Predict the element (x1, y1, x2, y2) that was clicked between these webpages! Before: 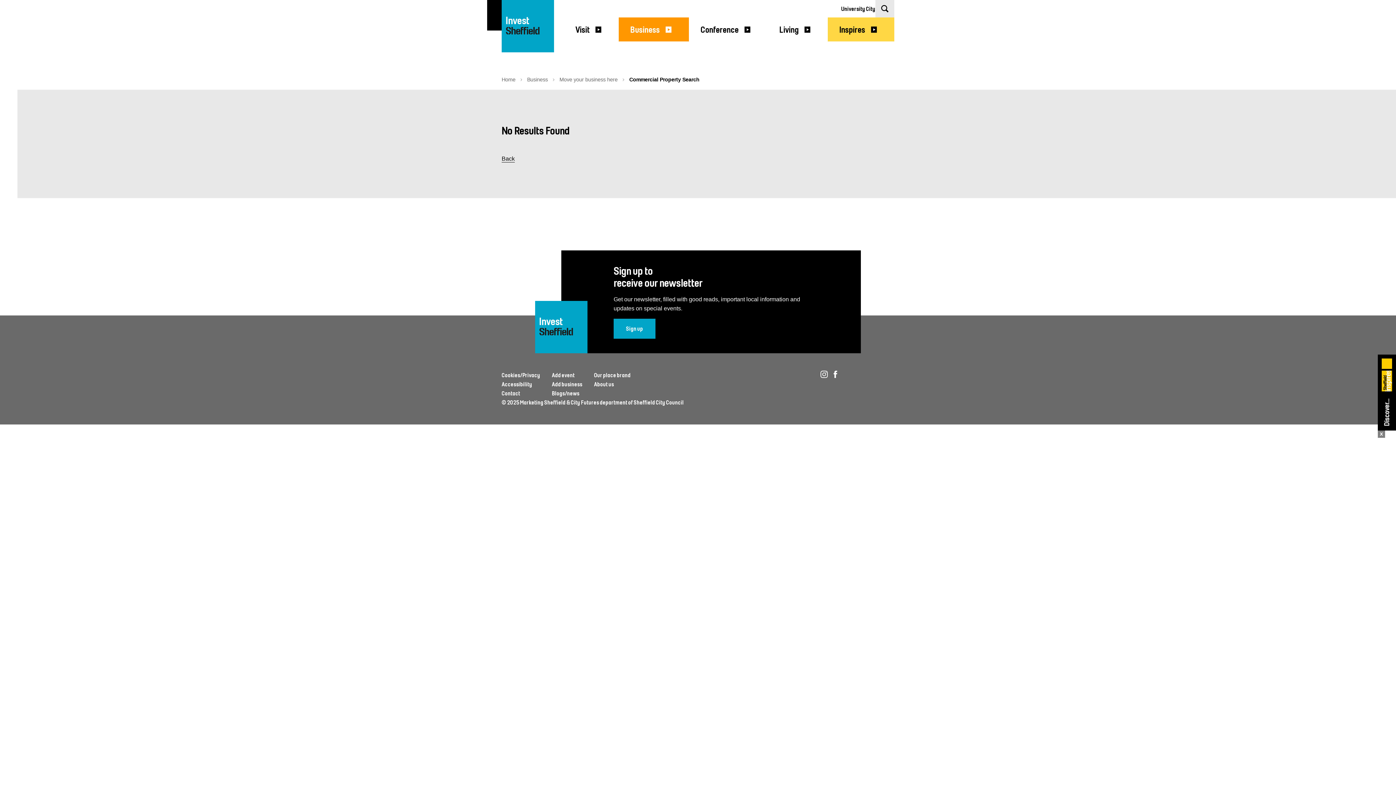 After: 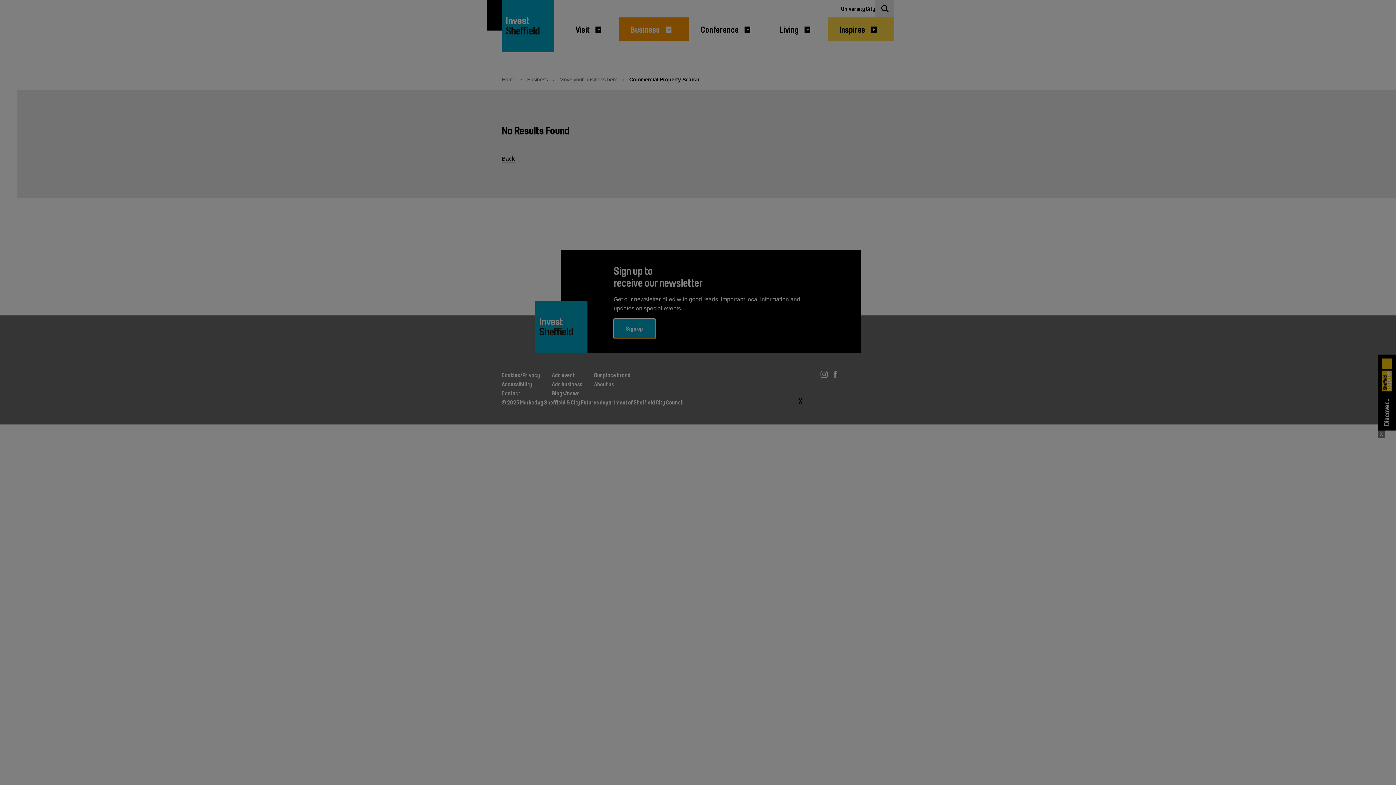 Action: label: Sign up bbox: (613, 318, 655, 338)